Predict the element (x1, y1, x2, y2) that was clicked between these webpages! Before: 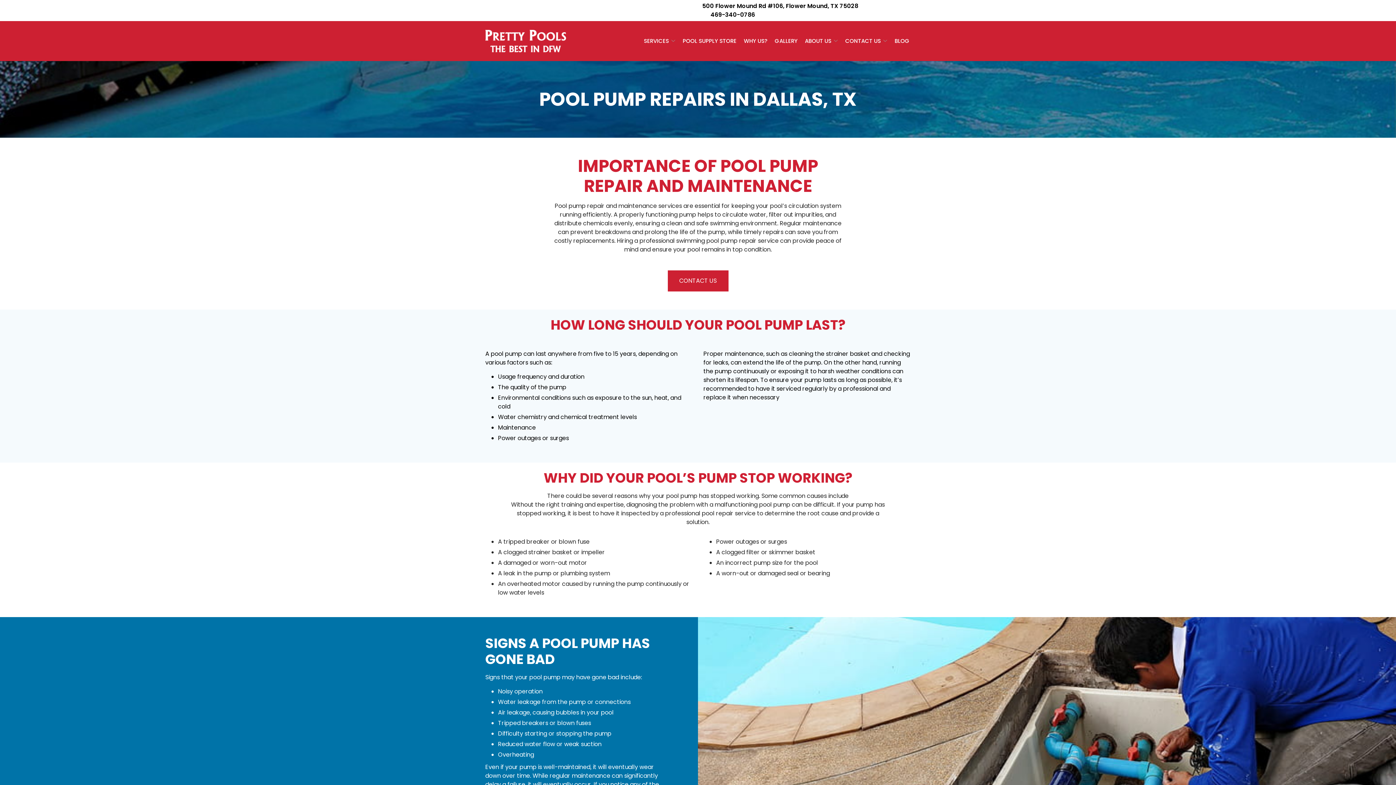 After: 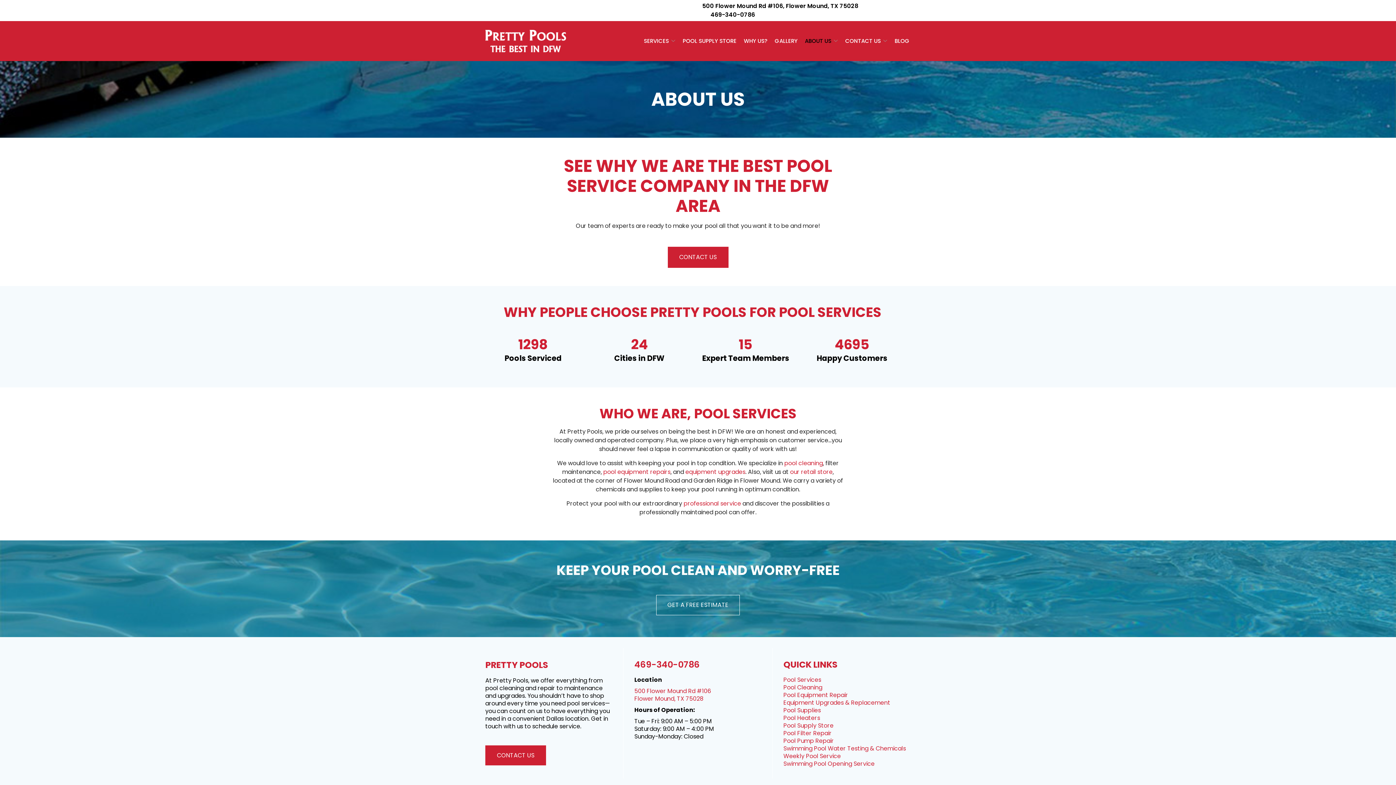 Action: label: ABOUT US bbox: (805, 37, 838, 44)